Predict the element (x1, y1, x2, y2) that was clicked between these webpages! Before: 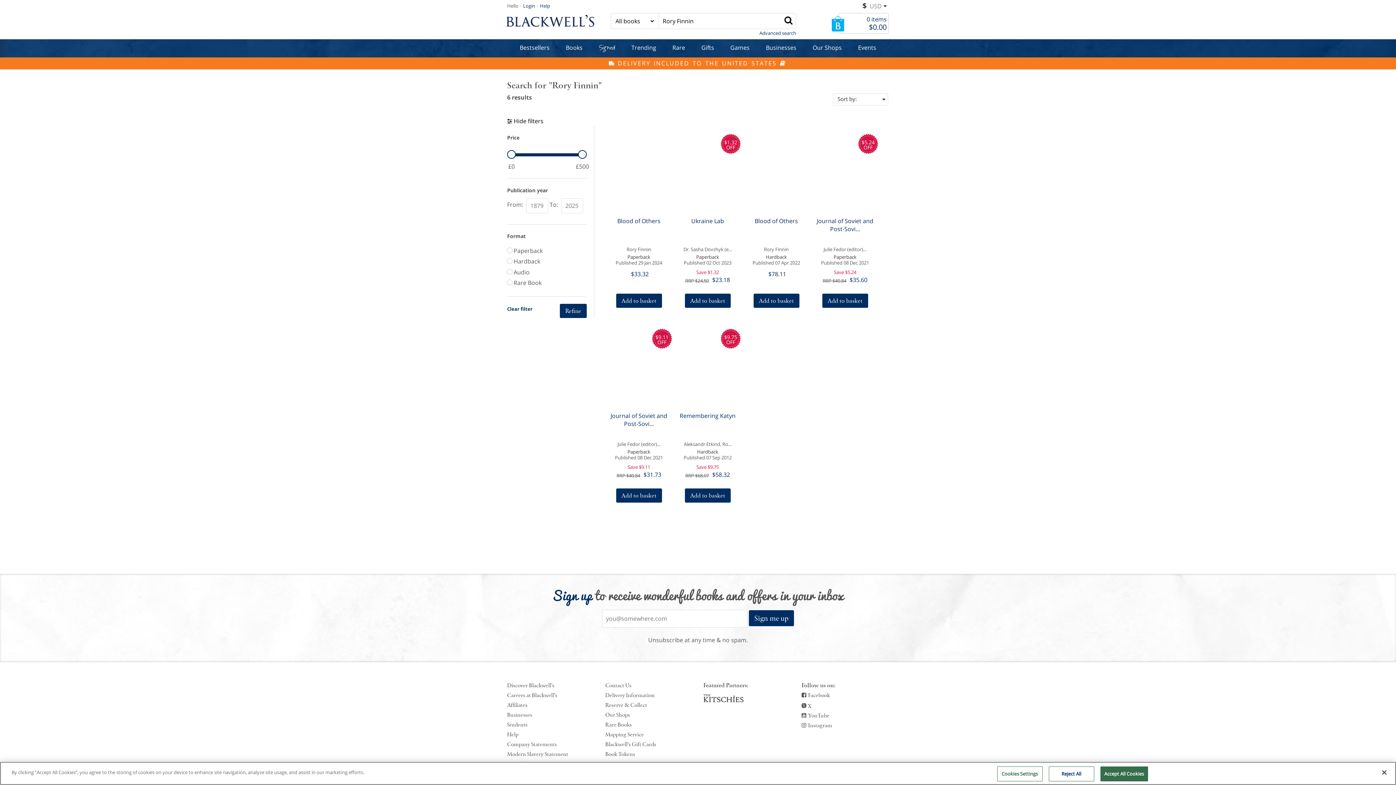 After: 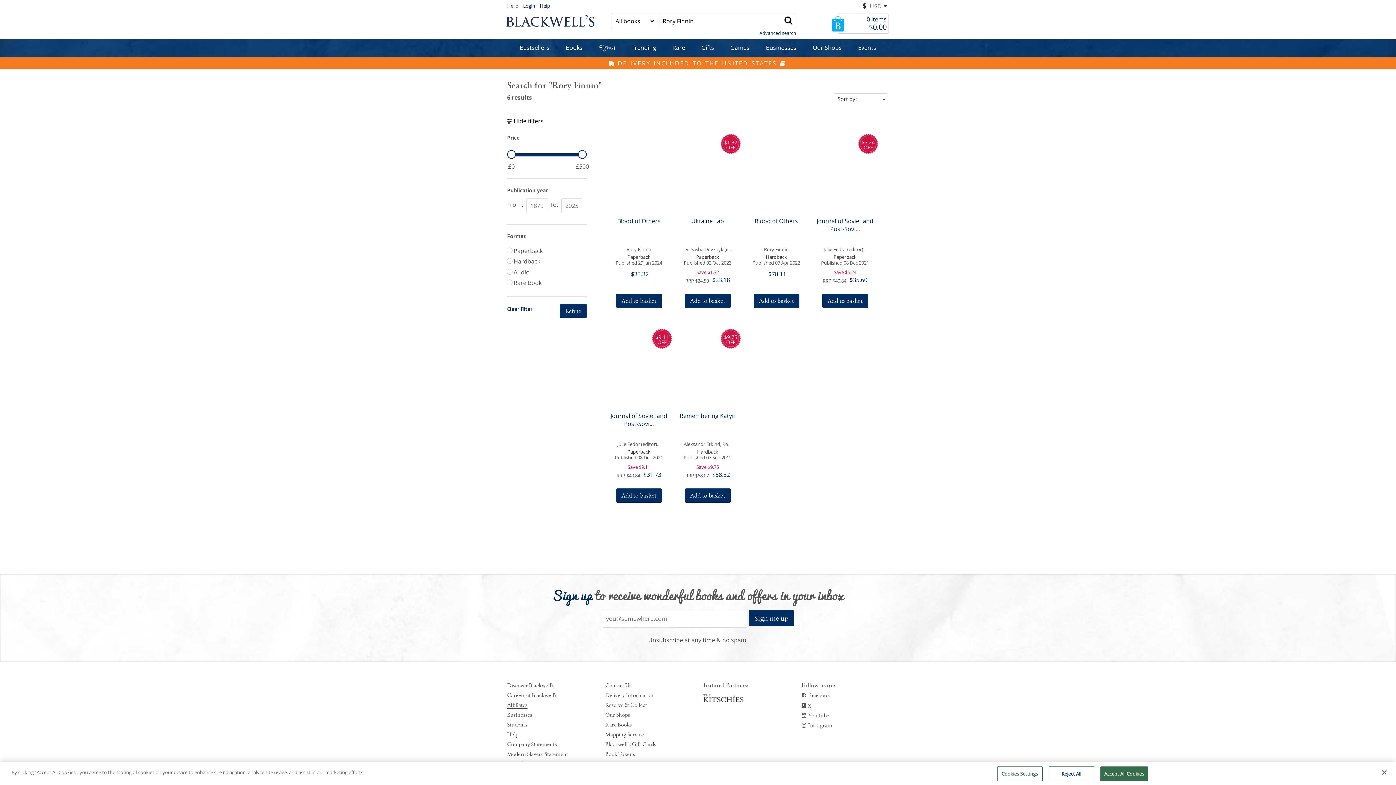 Action: label: Affiliates bbox: (507, 702, 527, 708)